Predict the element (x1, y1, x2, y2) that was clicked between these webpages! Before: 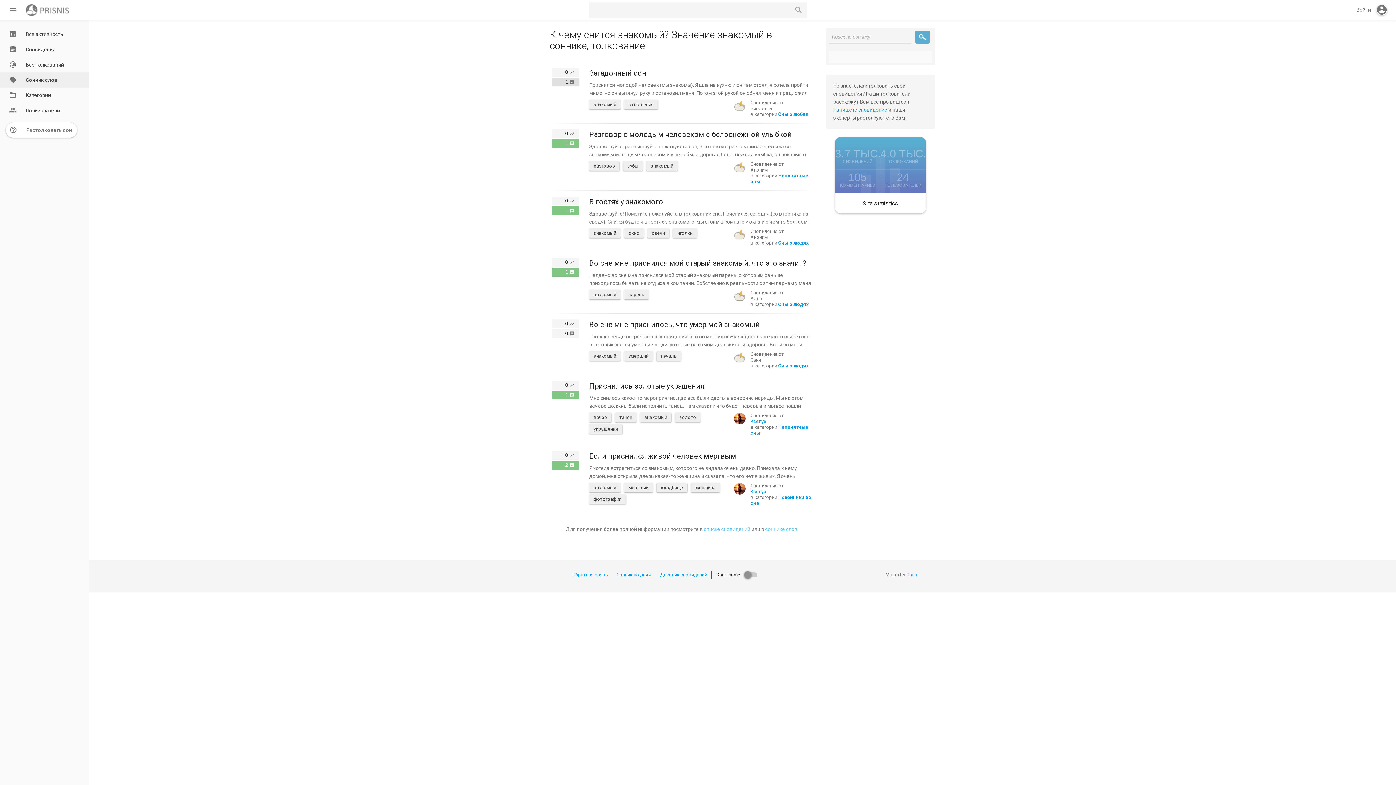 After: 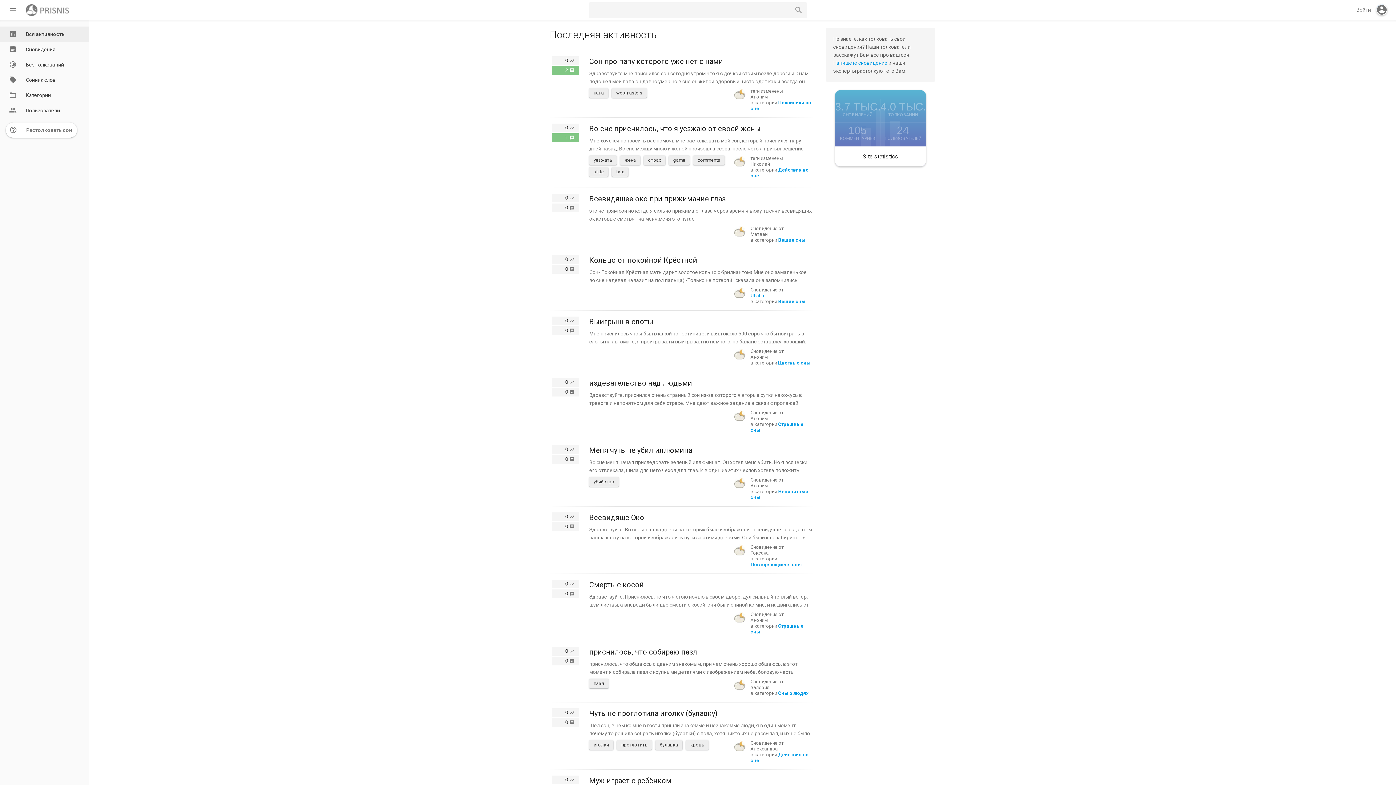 Action: label: Вся активность bbox: (0, 26, 89, 41)